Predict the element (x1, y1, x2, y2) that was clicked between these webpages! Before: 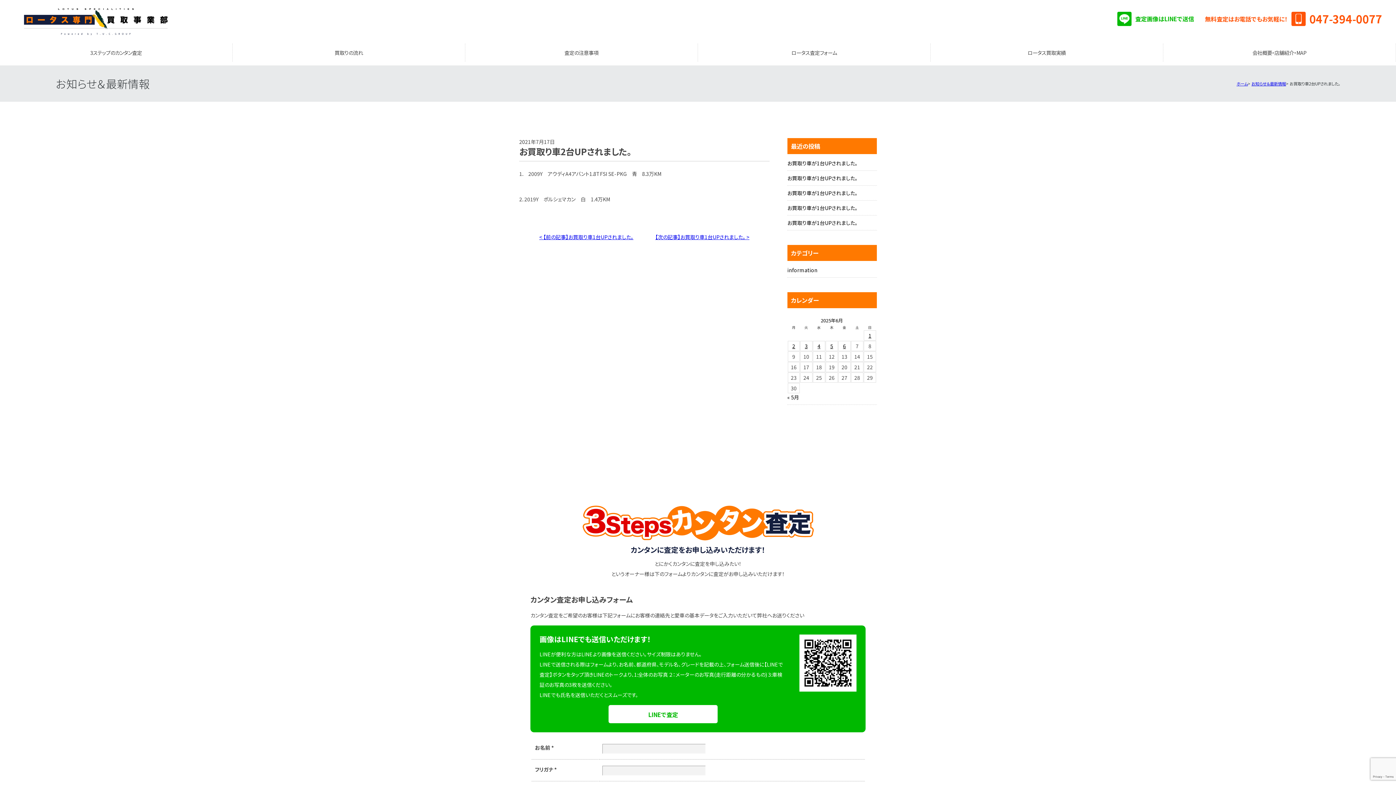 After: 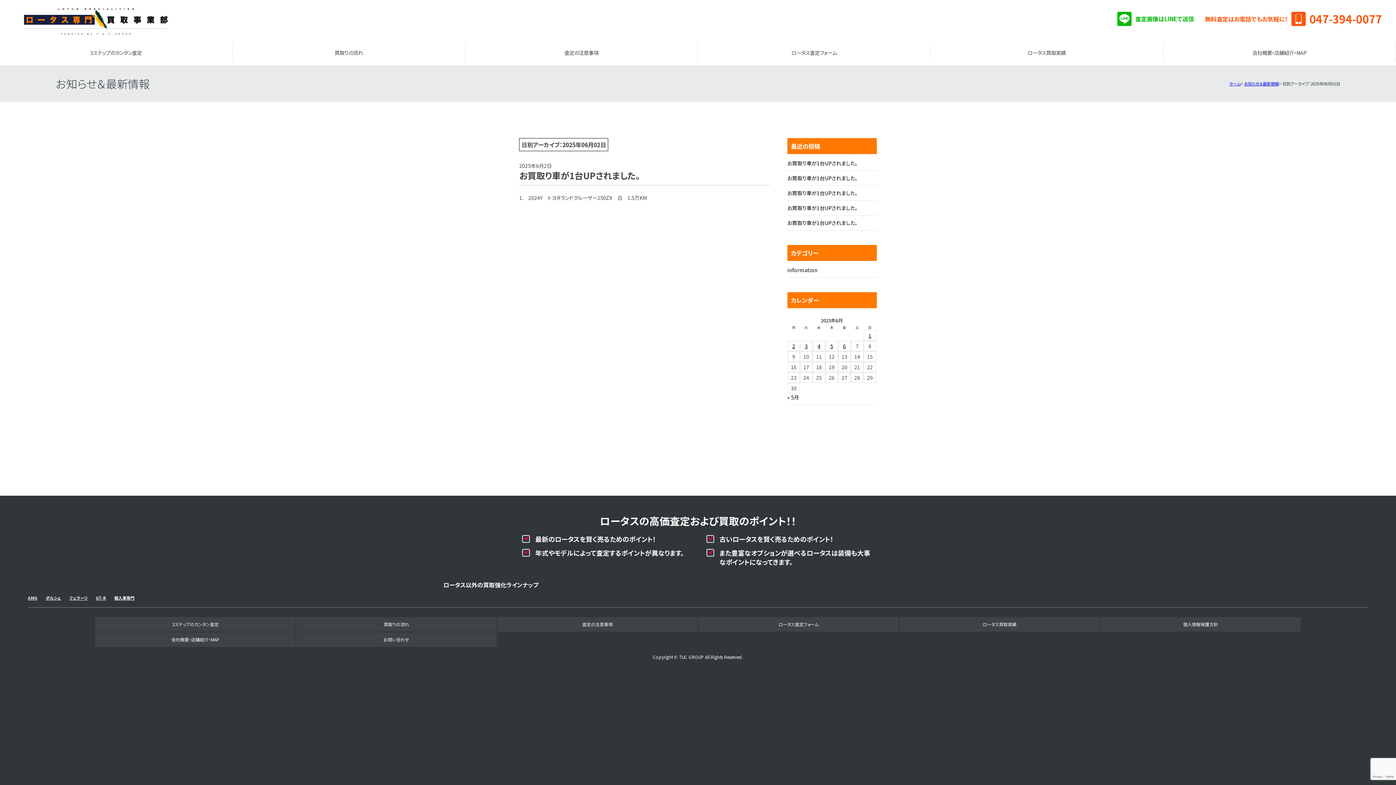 Action: bbox: (789, 342, 798, 349) label: 2025年6月2日 に投稿を公開